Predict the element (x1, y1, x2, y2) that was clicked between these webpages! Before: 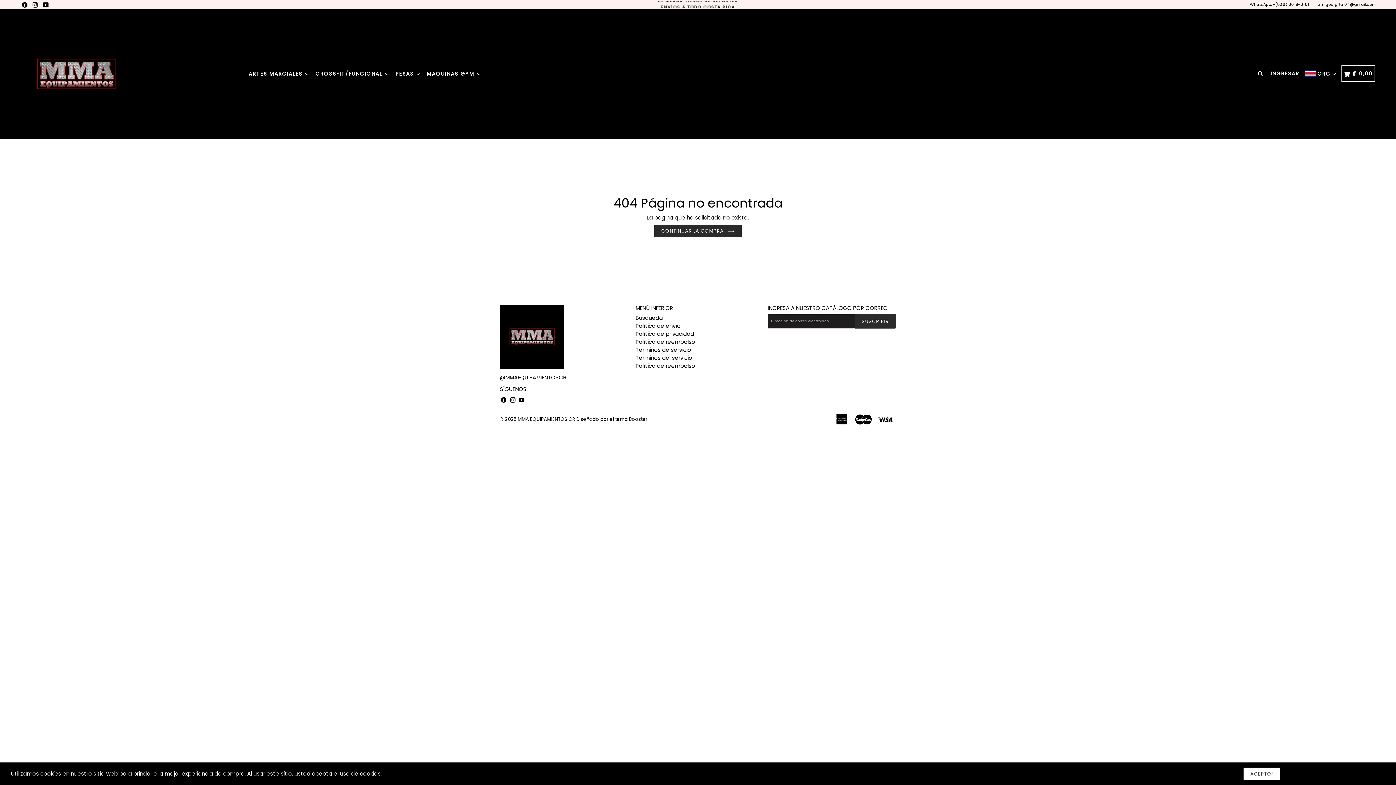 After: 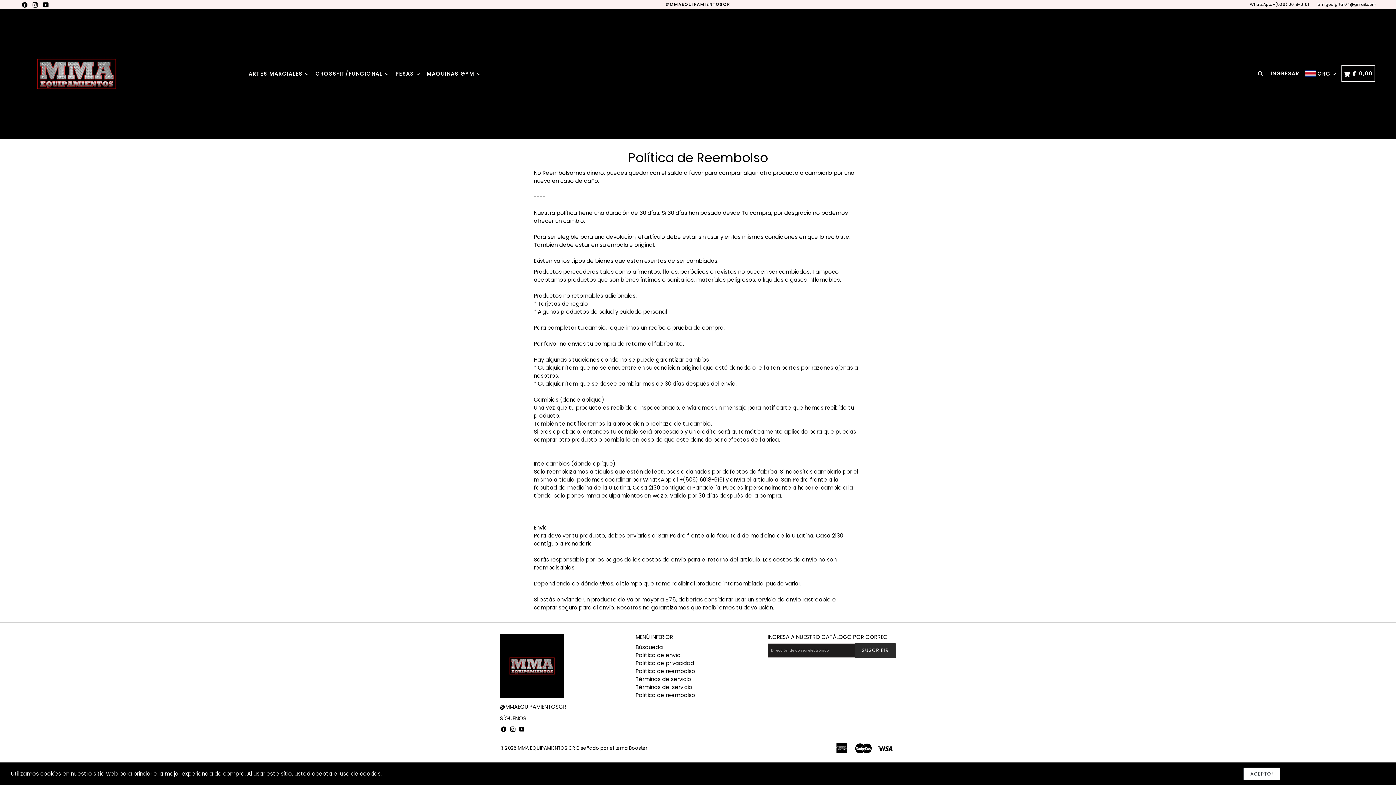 Action: bbox: (635, 338, 695, 345) label: Política de reembolso